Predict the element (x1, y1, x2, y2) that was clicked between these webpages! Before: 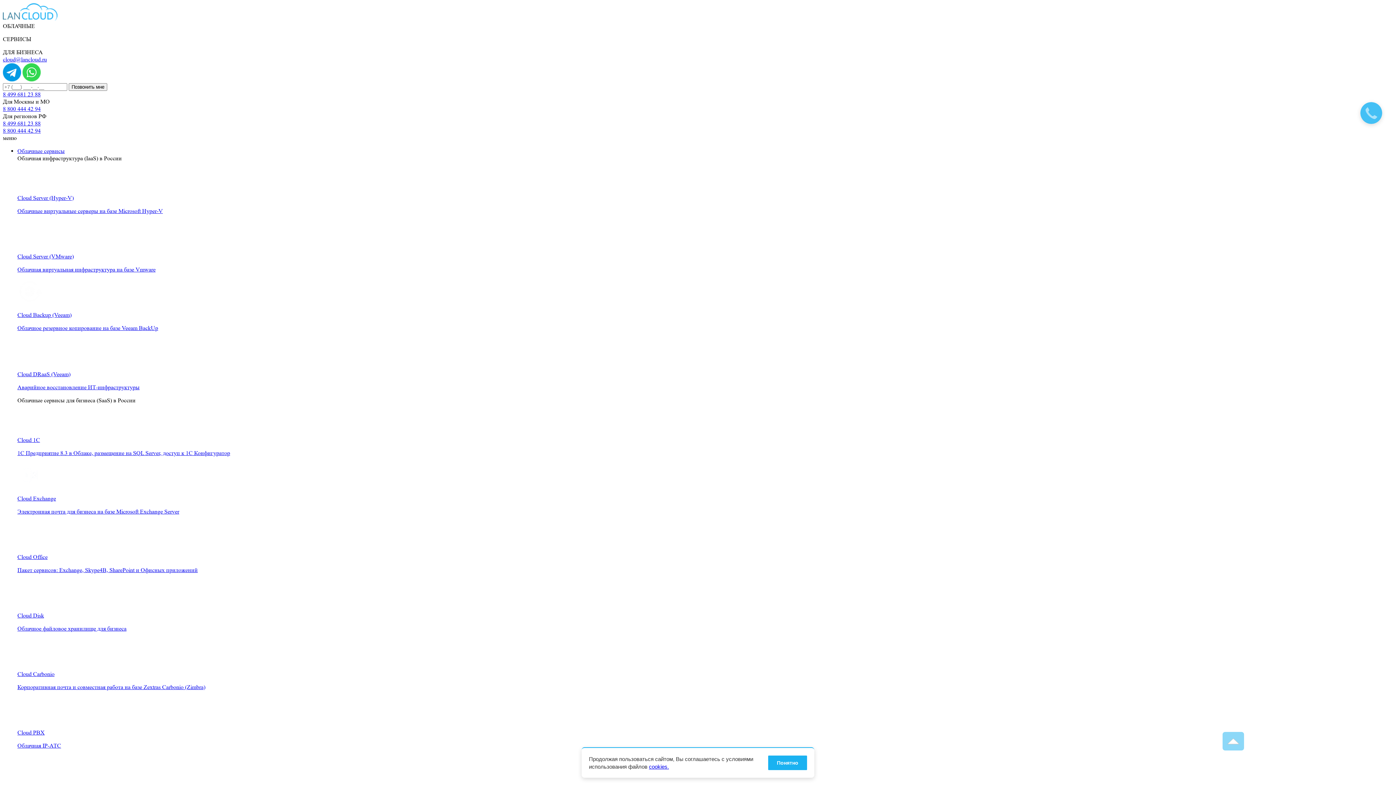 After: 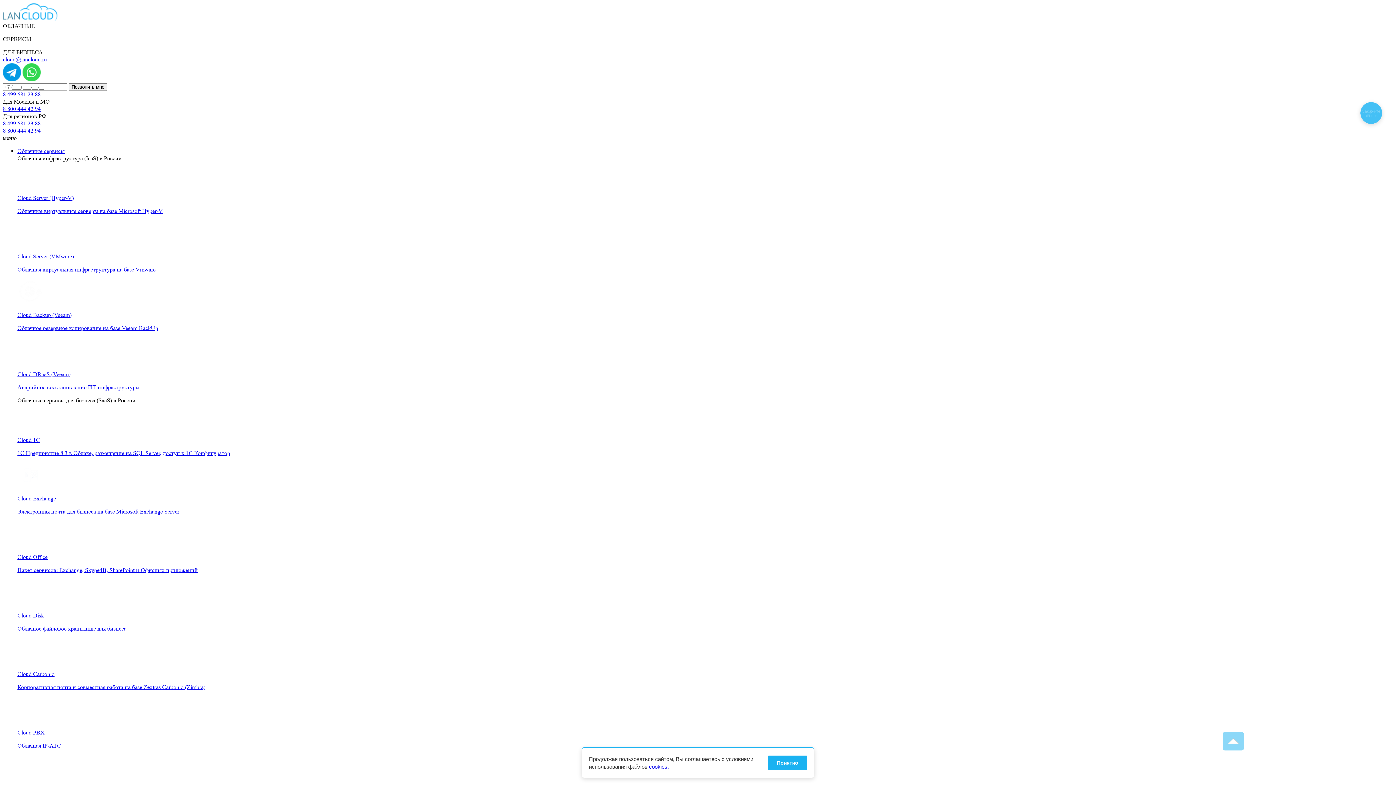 Action: bbox: (2, 76, 21, 82)